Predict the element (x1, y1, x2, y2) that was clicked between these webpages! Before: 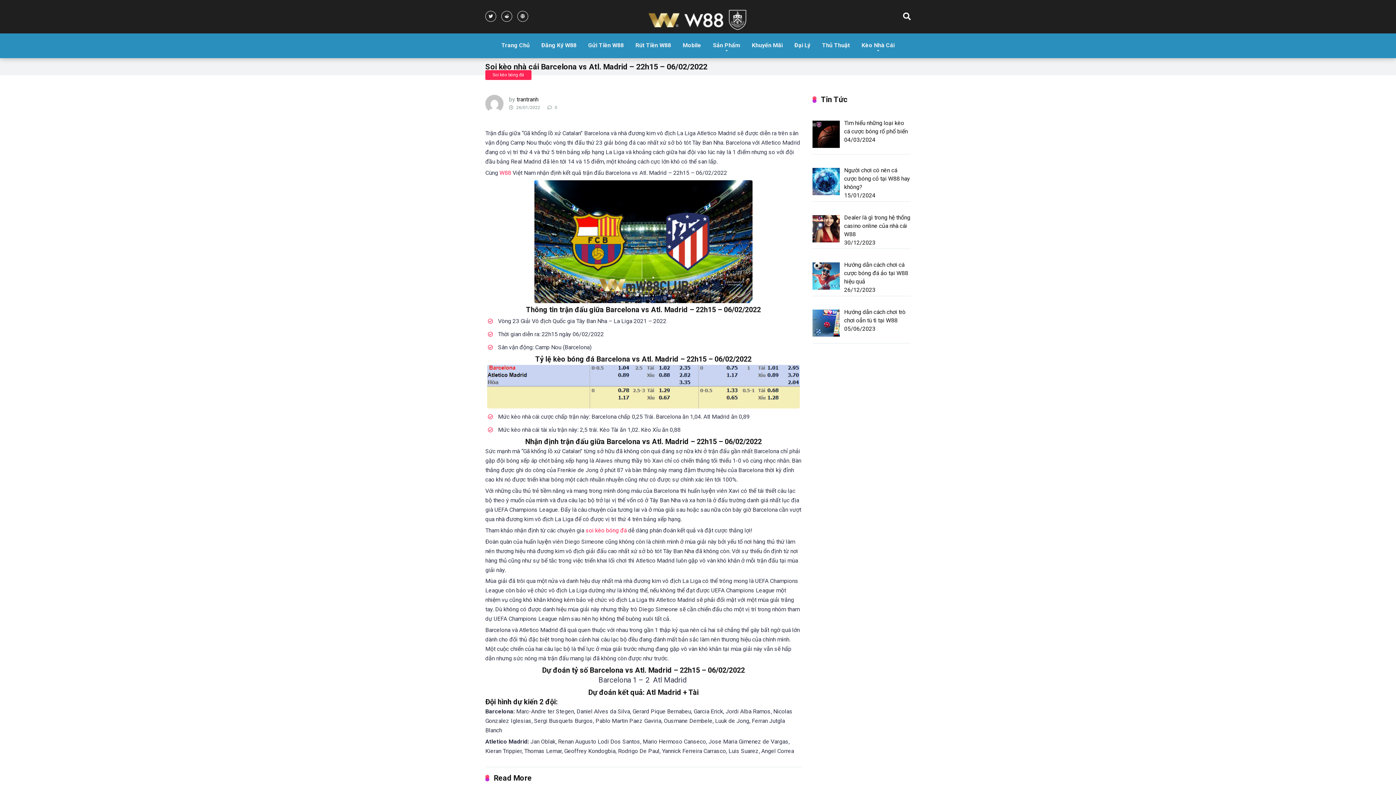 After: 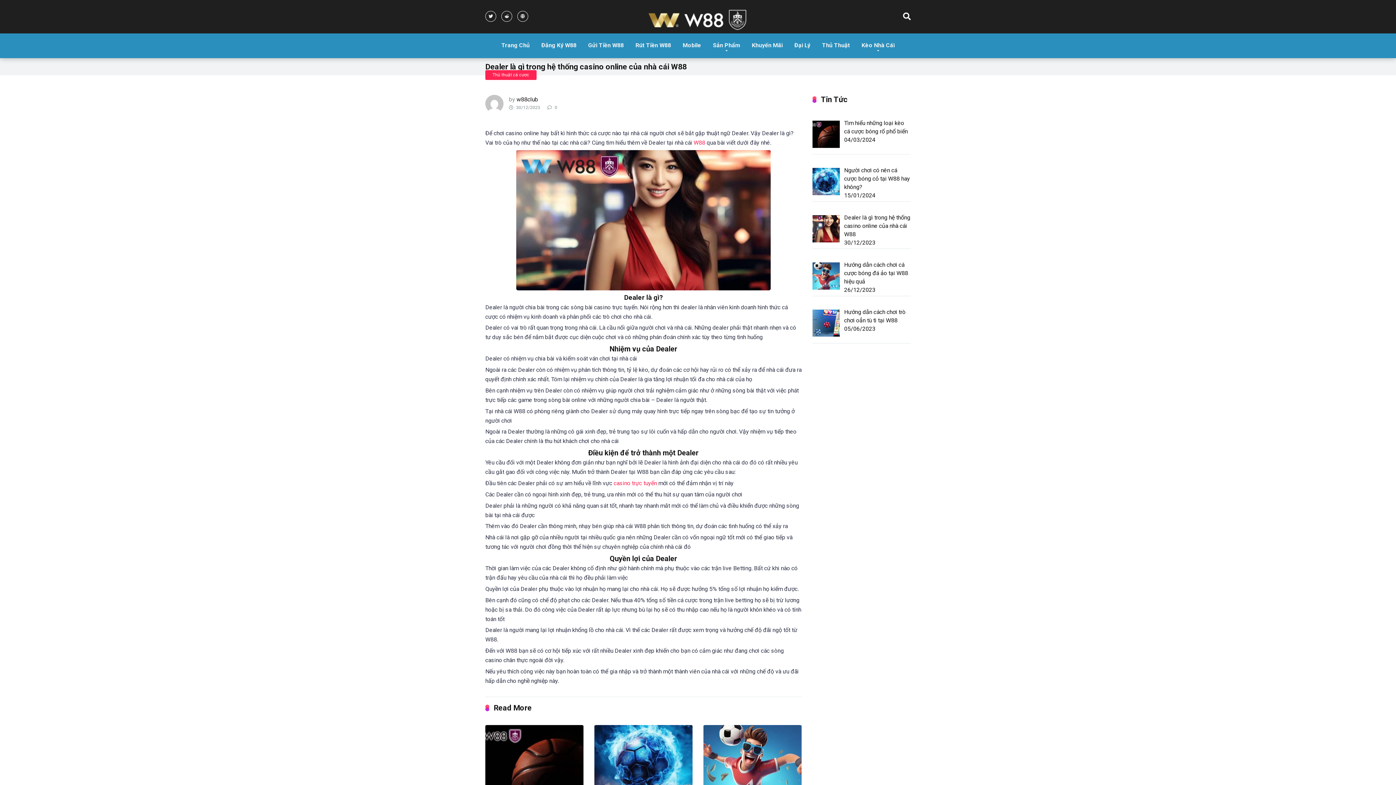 Action: label: Dealer là gì trong hệ thống casino online của nhà cái W88 bbox: (844, 211, 910, 239)